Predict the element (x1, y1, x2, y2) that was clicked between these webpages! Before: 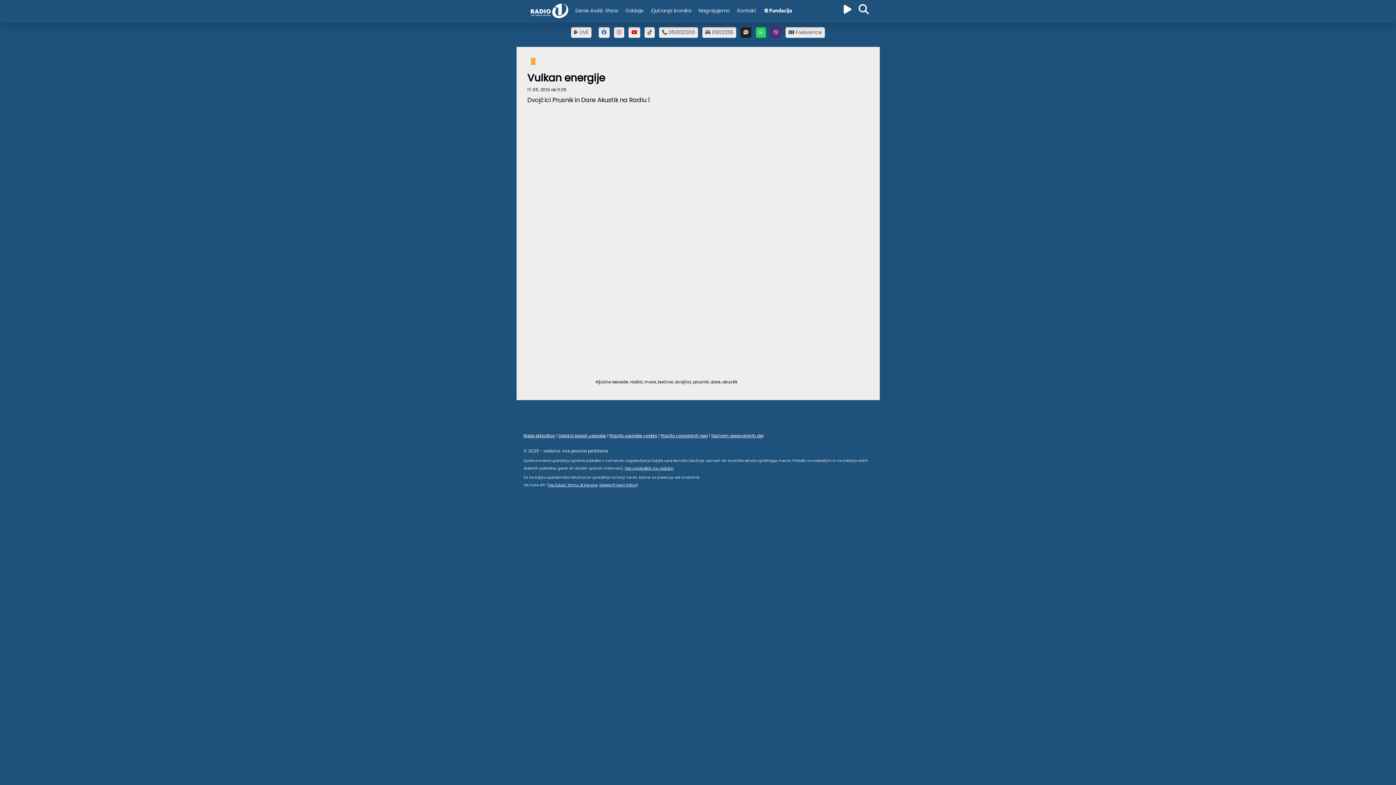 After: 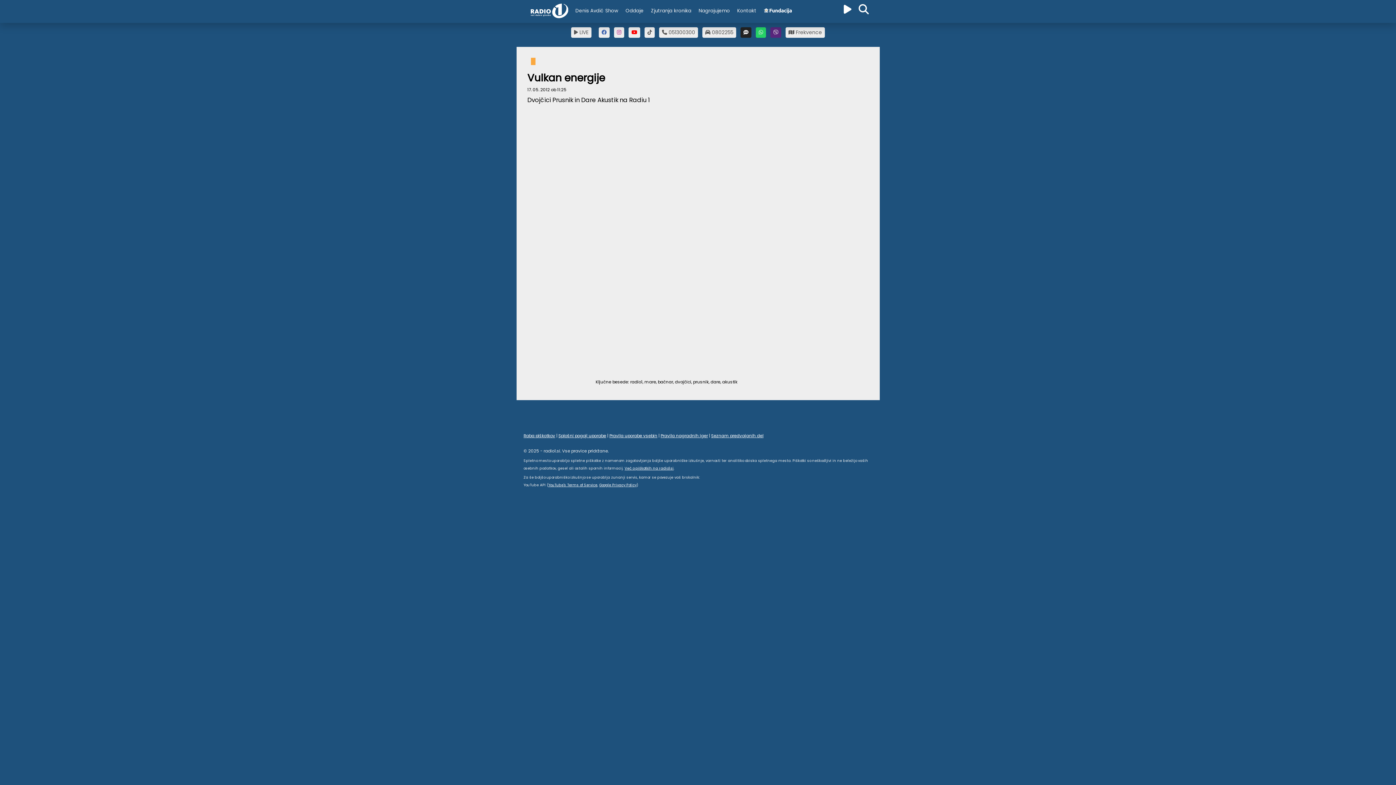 Action: label:  051300300 bbox: (659, 27, 698, 37)